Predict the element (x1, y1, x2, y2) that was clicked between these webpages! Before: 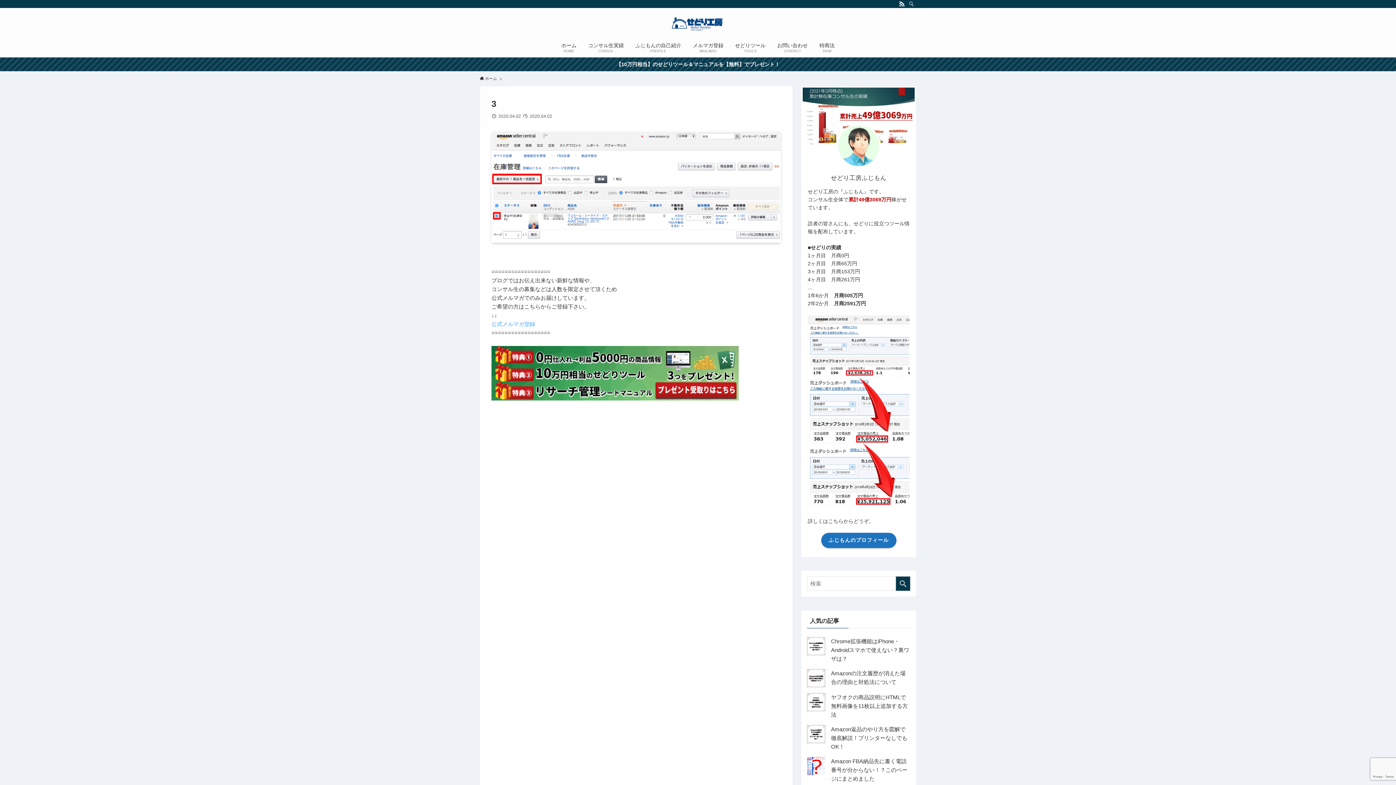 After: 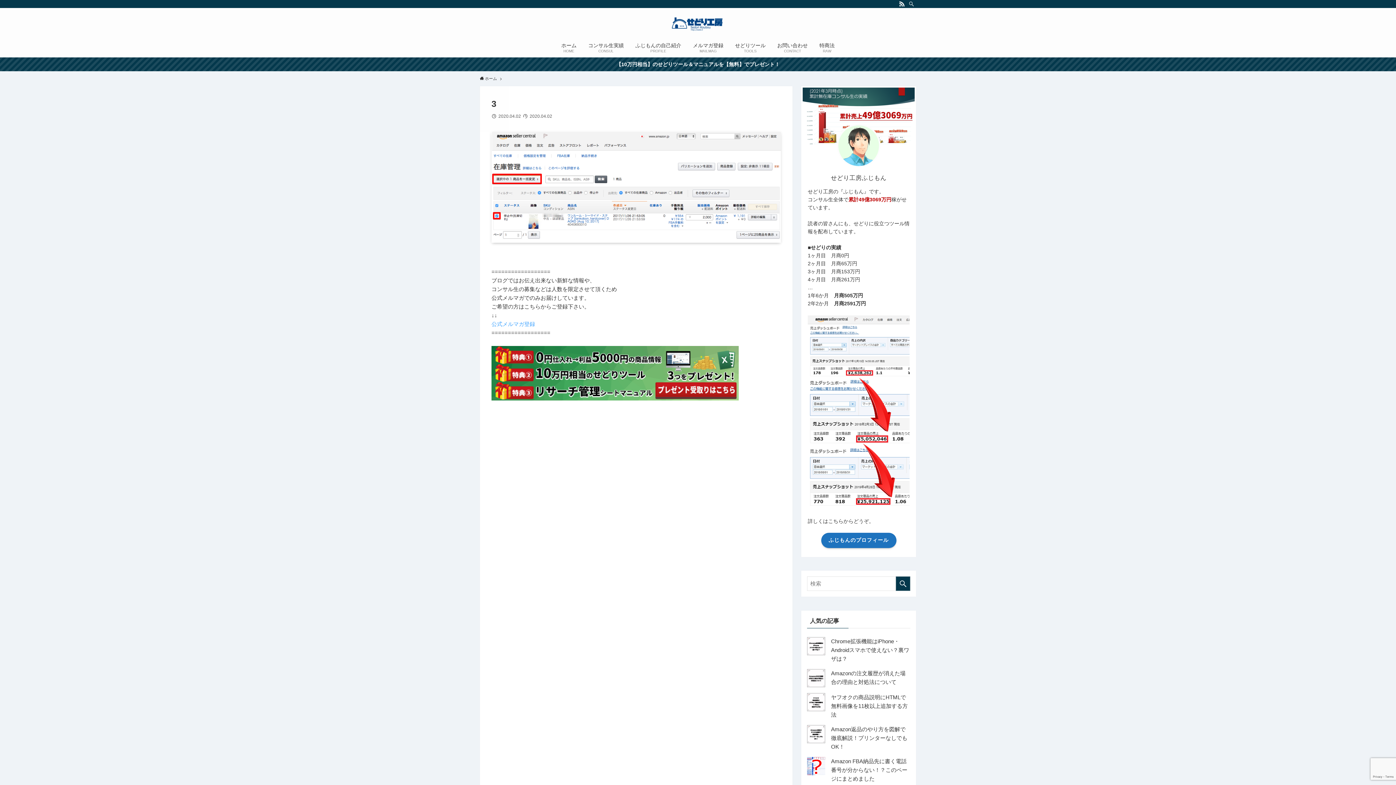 Action: bbox: (0, 57, 1396, 71) label: 【10万円相当】のせどりツール＆マニュアルを【無料】でプレゼント！